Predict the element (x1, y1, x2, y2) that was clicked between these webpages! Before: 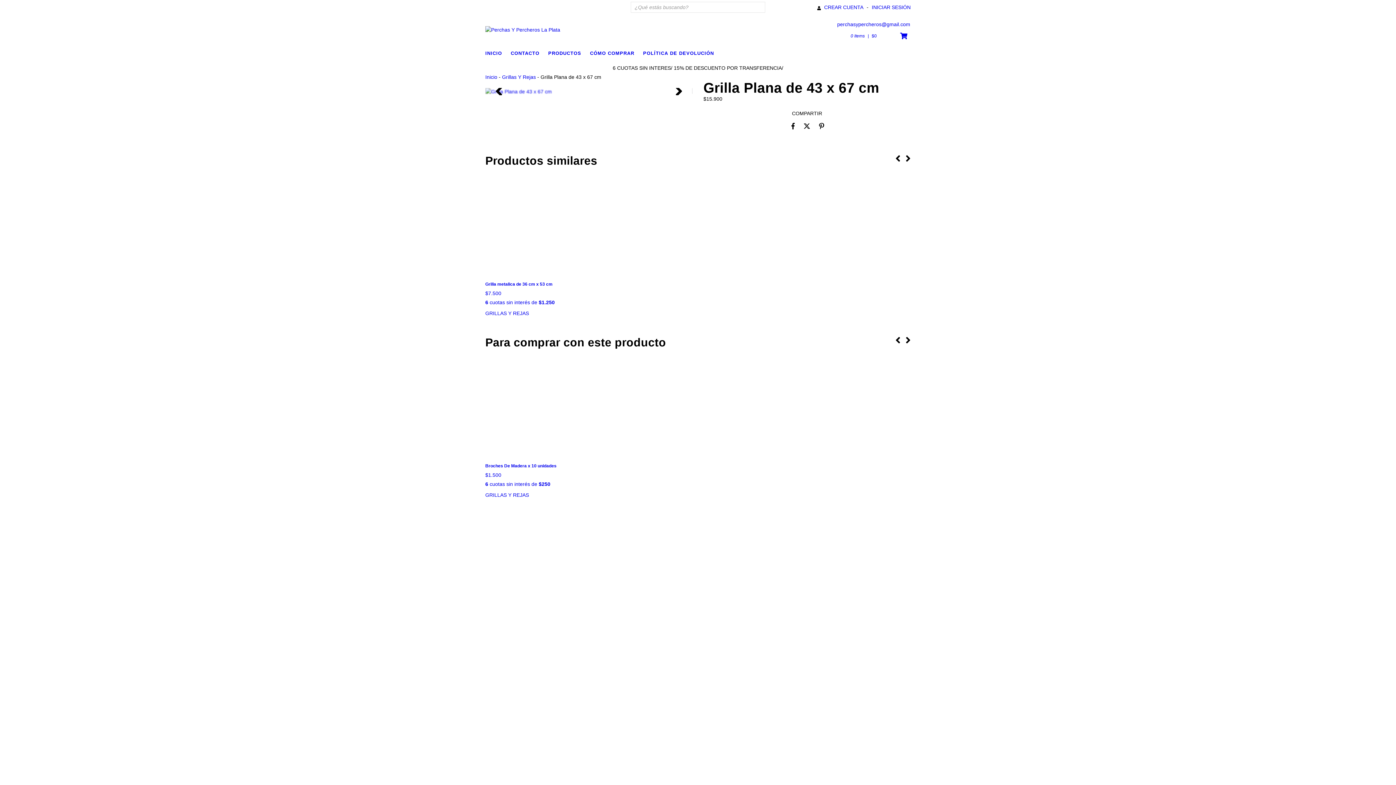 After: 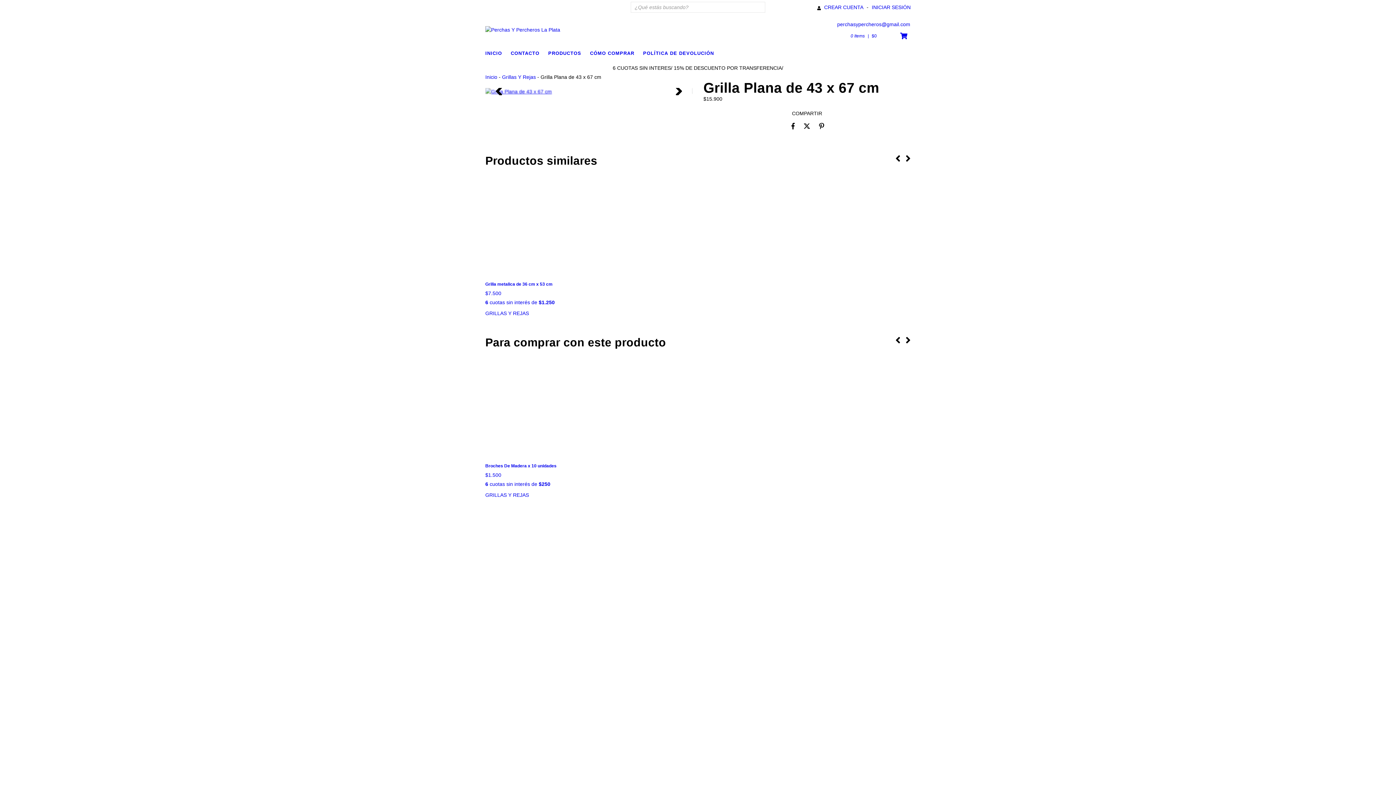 Action: bbox: (485, 88, 552, 94)